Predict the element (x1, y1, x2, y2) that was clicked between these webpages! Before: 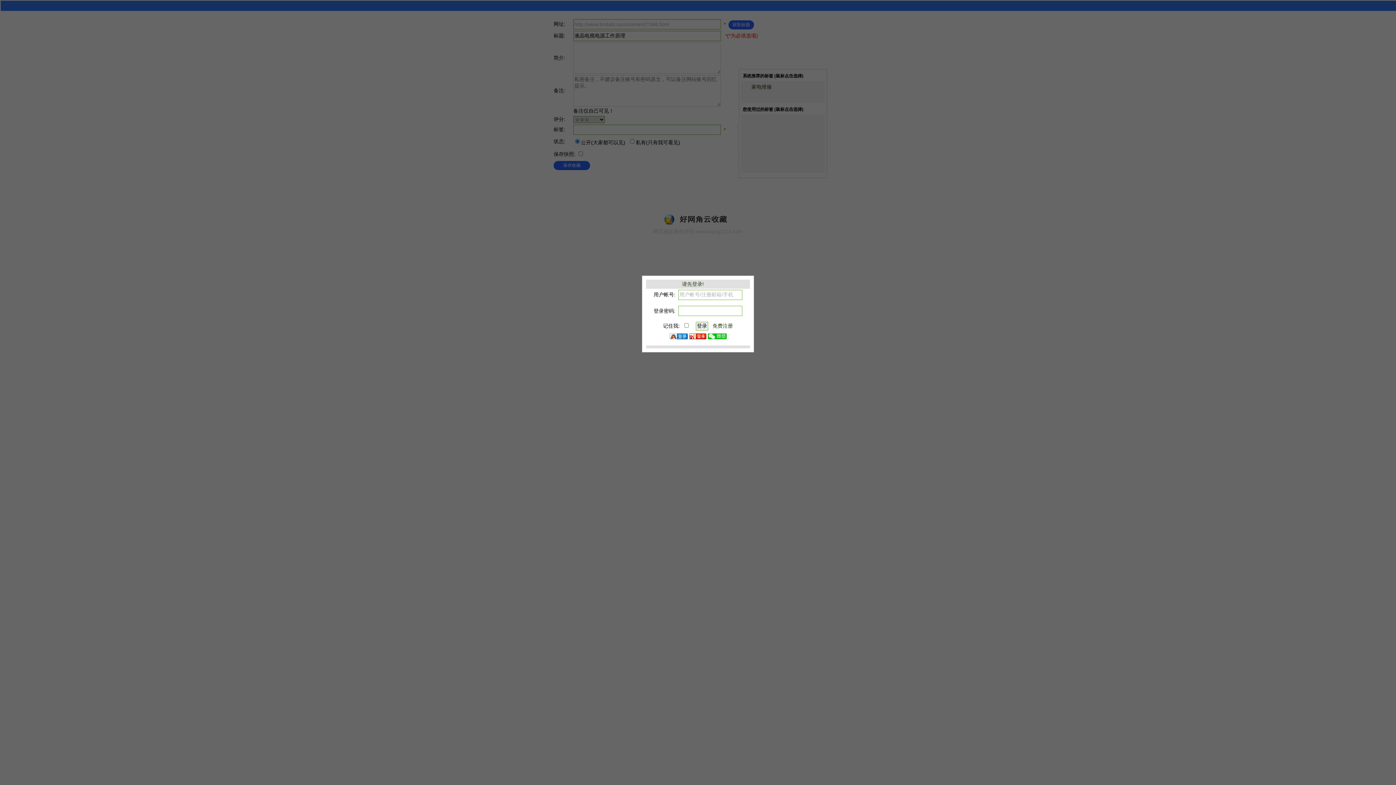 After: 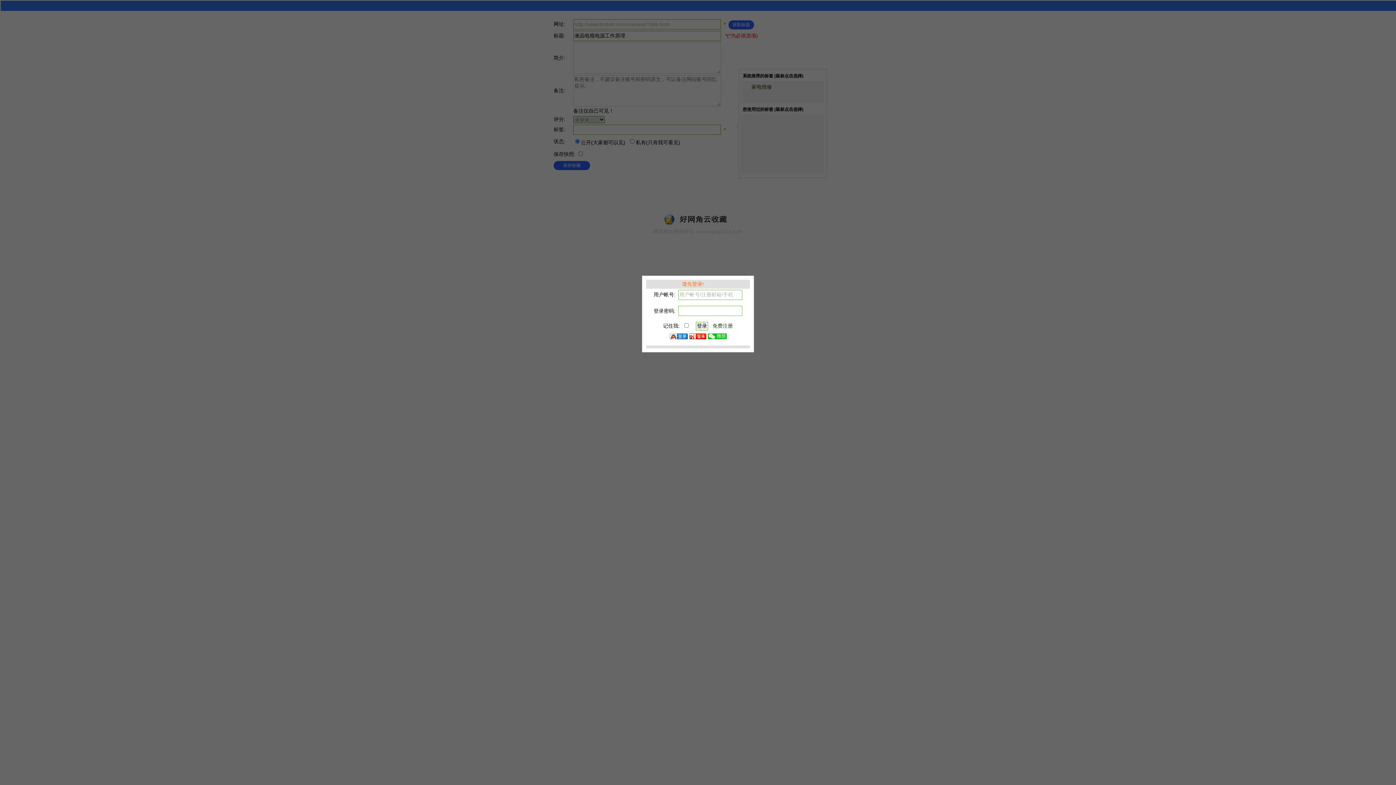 Action: label: 请先登录! bbox: (682, 281, 704, 287)